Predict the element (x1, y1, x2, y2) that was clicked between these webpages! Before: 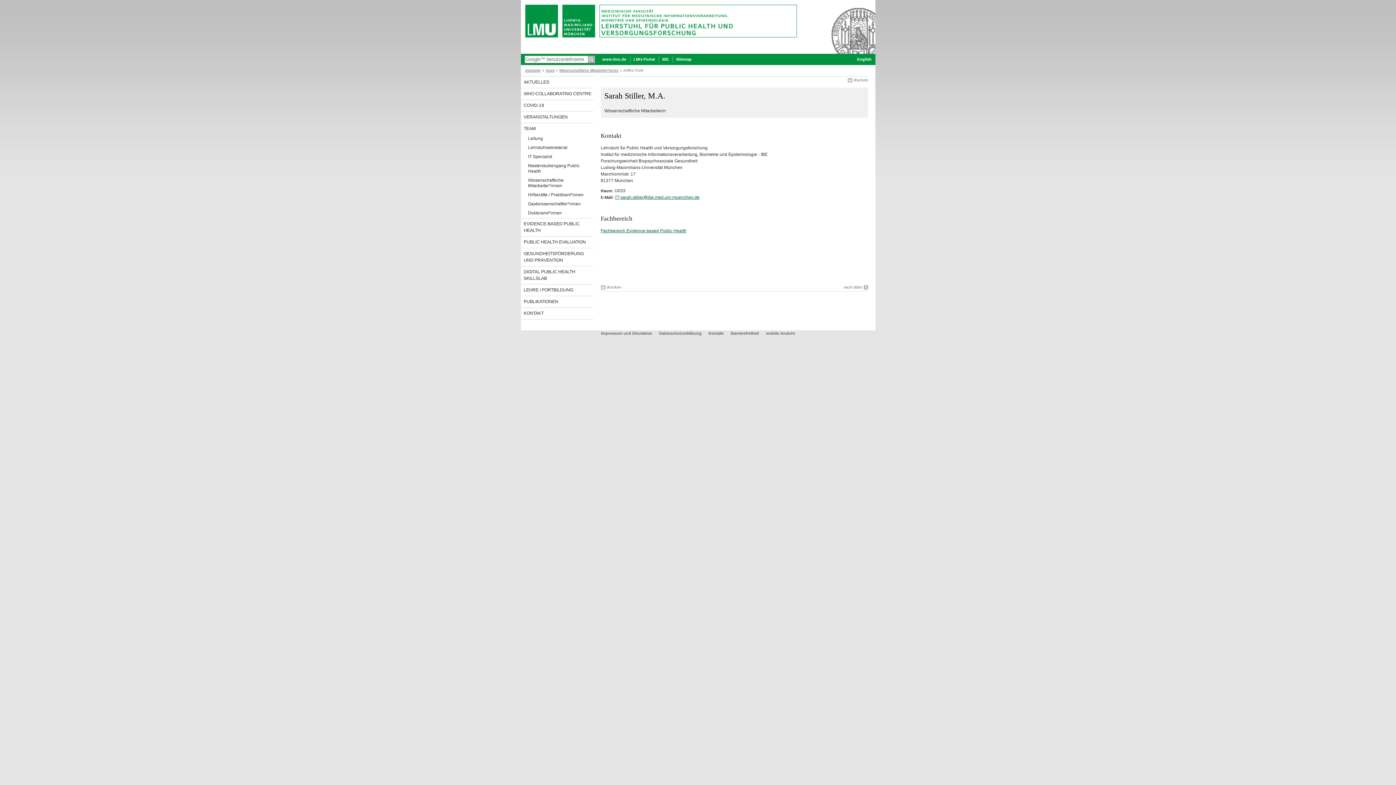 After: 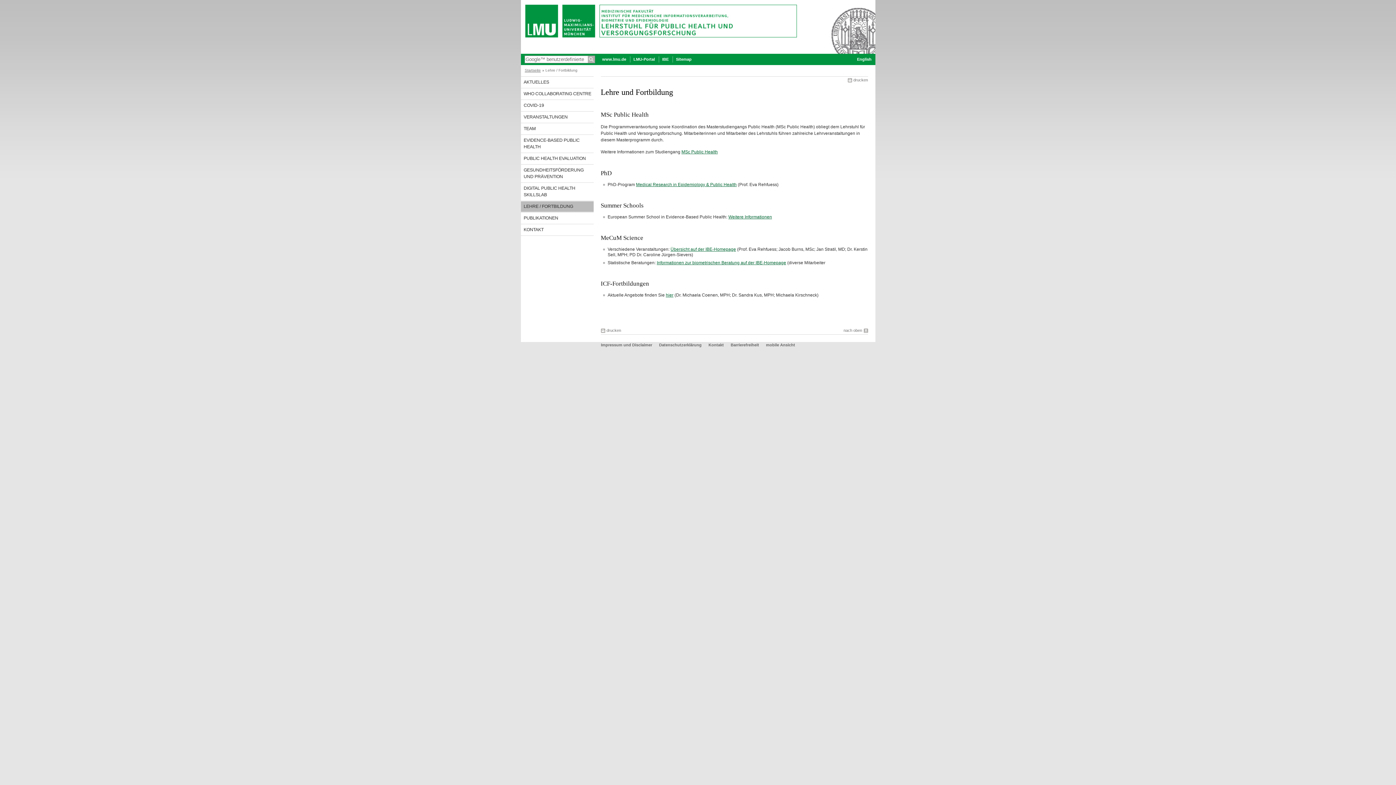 Action: label: LEHRE / FORTBILDUNG bbox: (520, 285, 593, 295)